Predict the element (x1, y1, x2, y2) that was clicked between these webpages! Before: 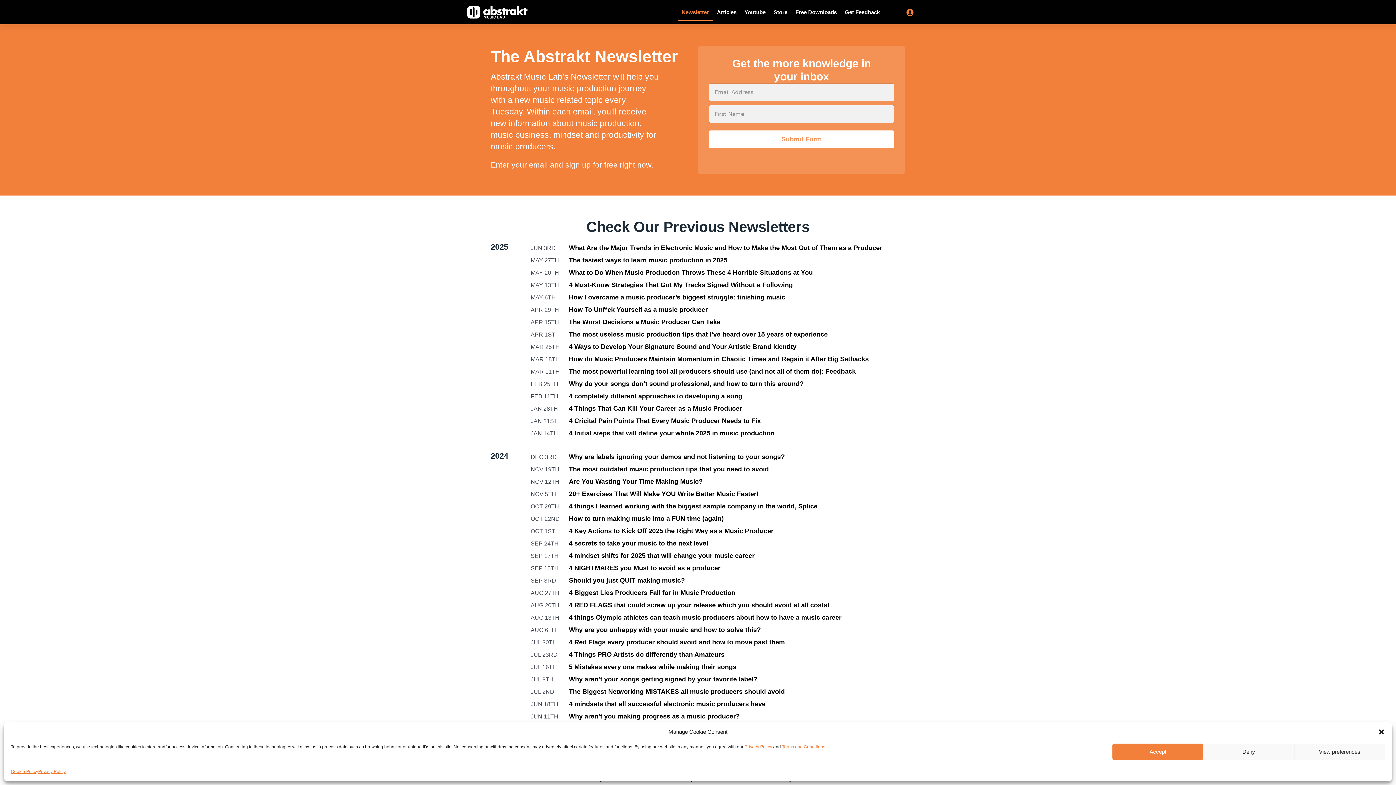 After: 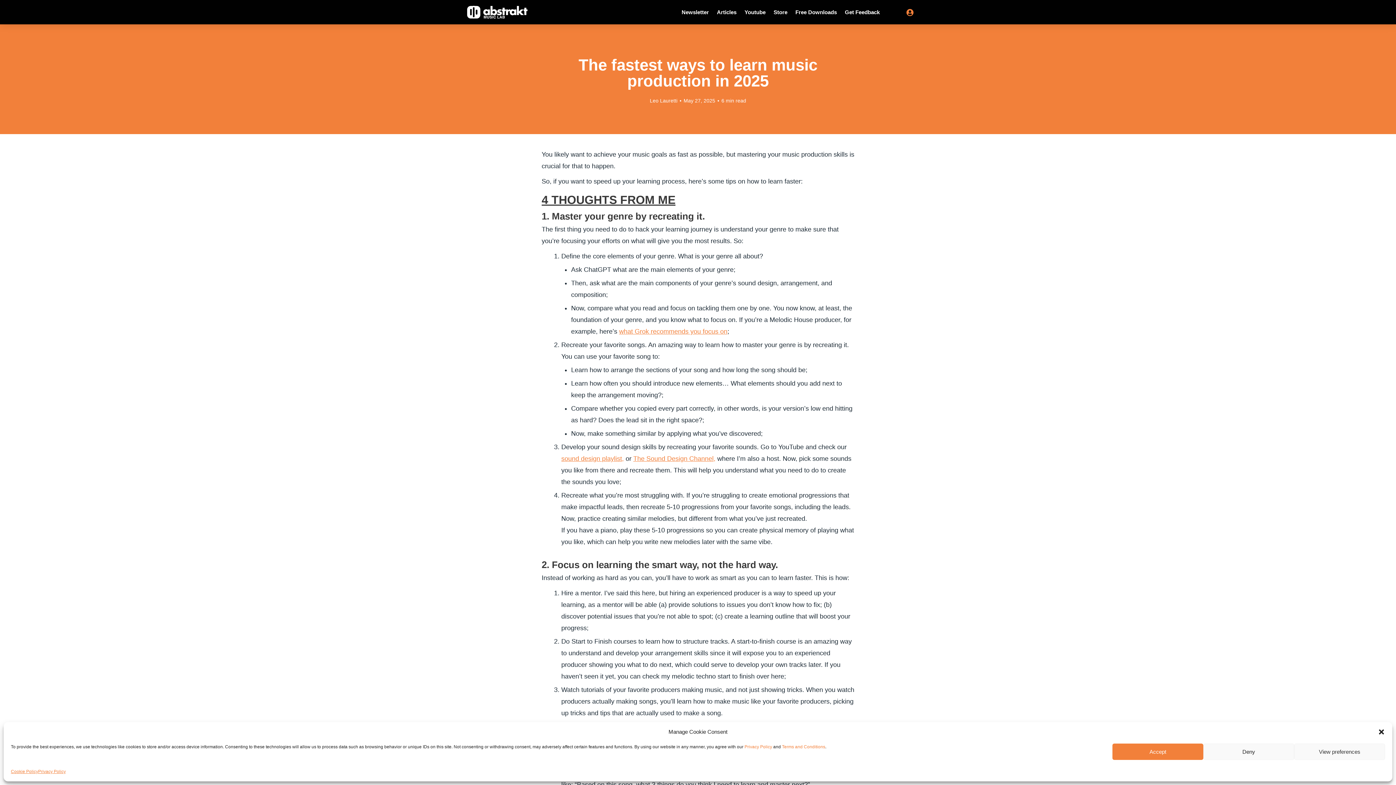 Action: bbox: (569, 256, 727, 264) label: The fastest ways to learn music production in 2025